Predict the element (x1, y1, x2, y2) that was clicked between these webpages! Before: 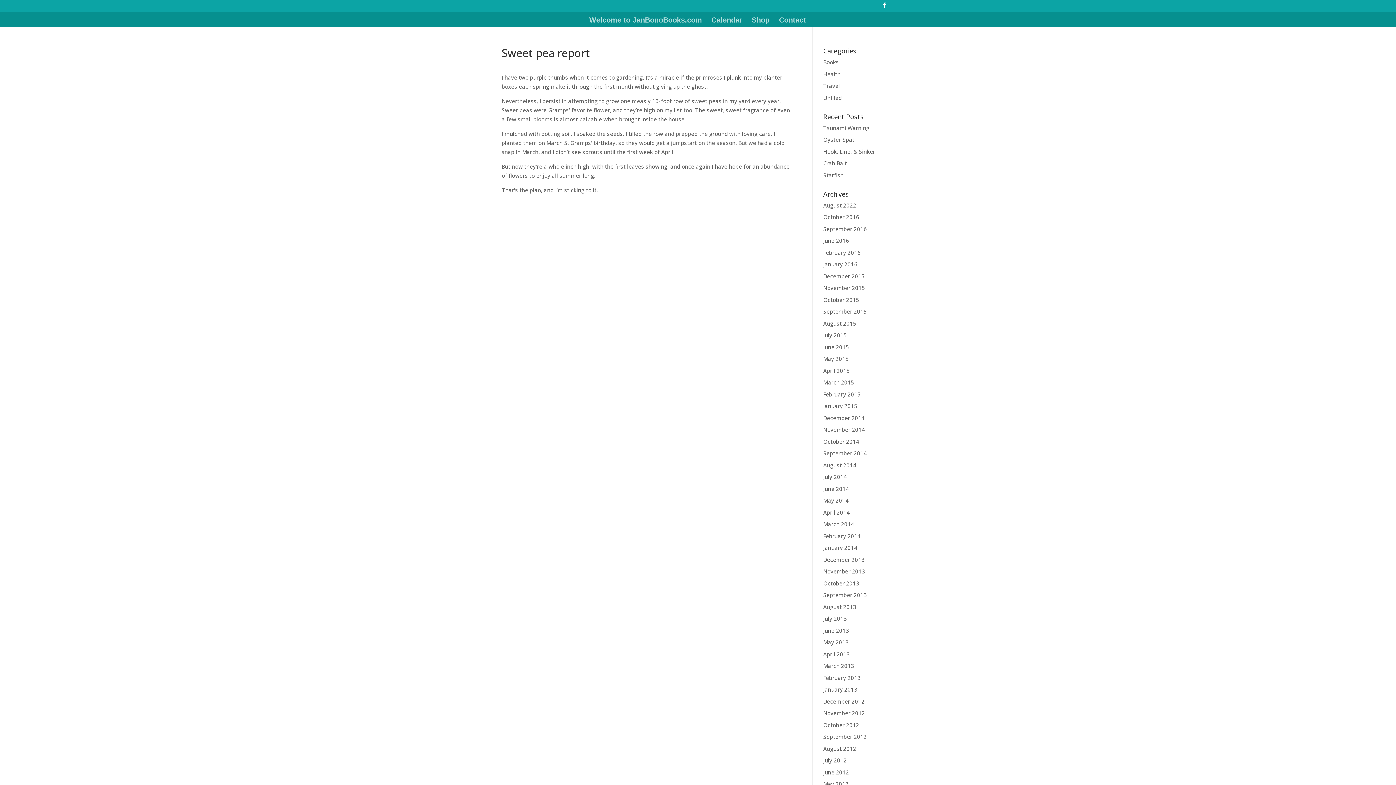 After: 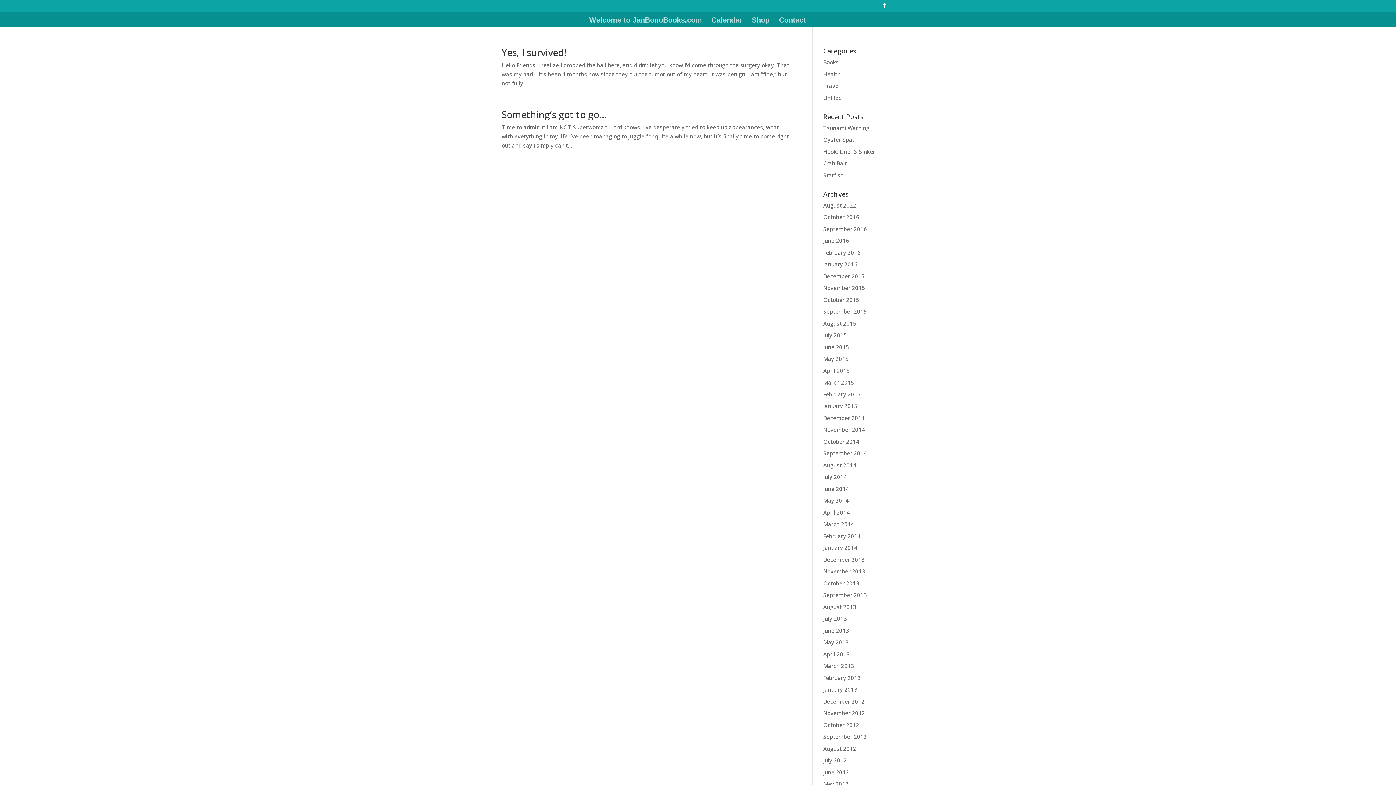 Action: label: Health bbox: (823, 70, 840, 77)